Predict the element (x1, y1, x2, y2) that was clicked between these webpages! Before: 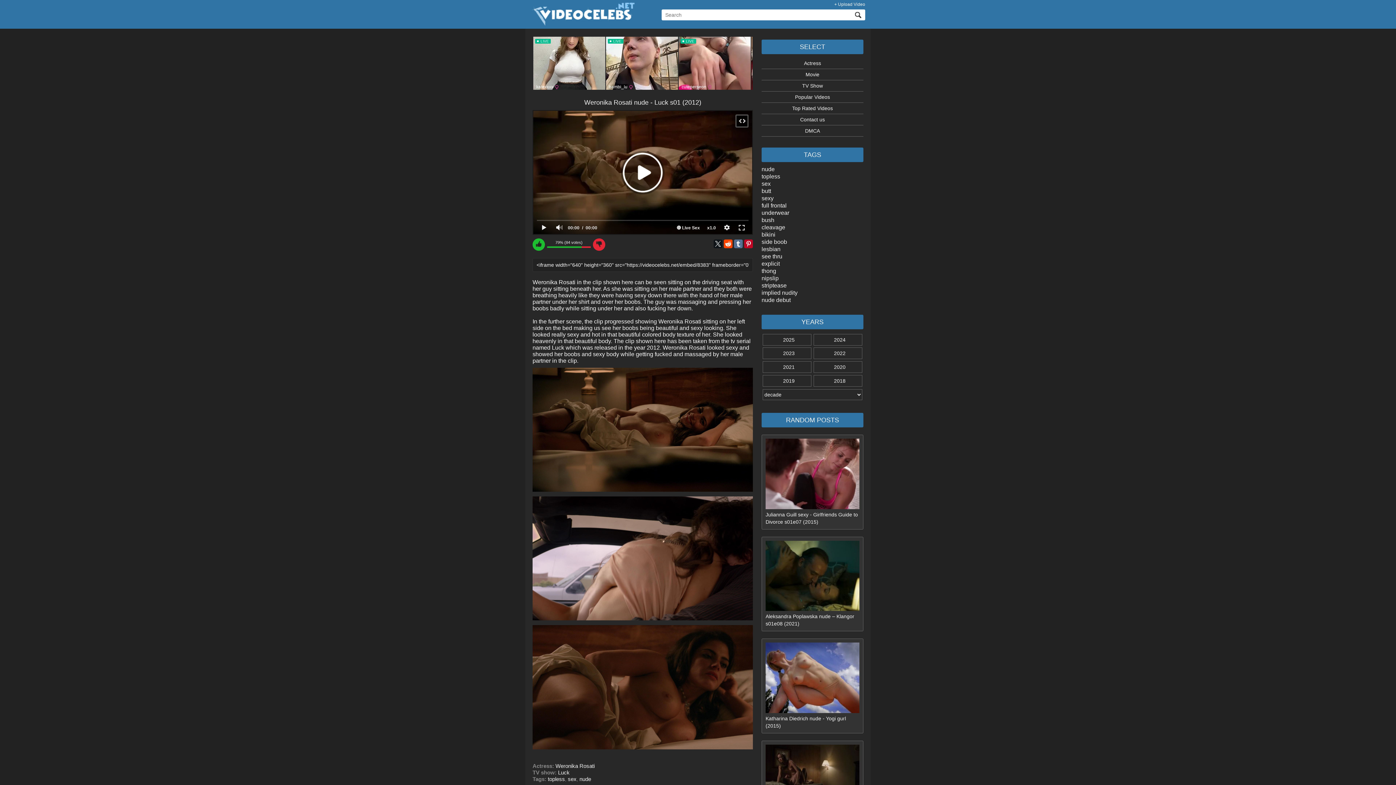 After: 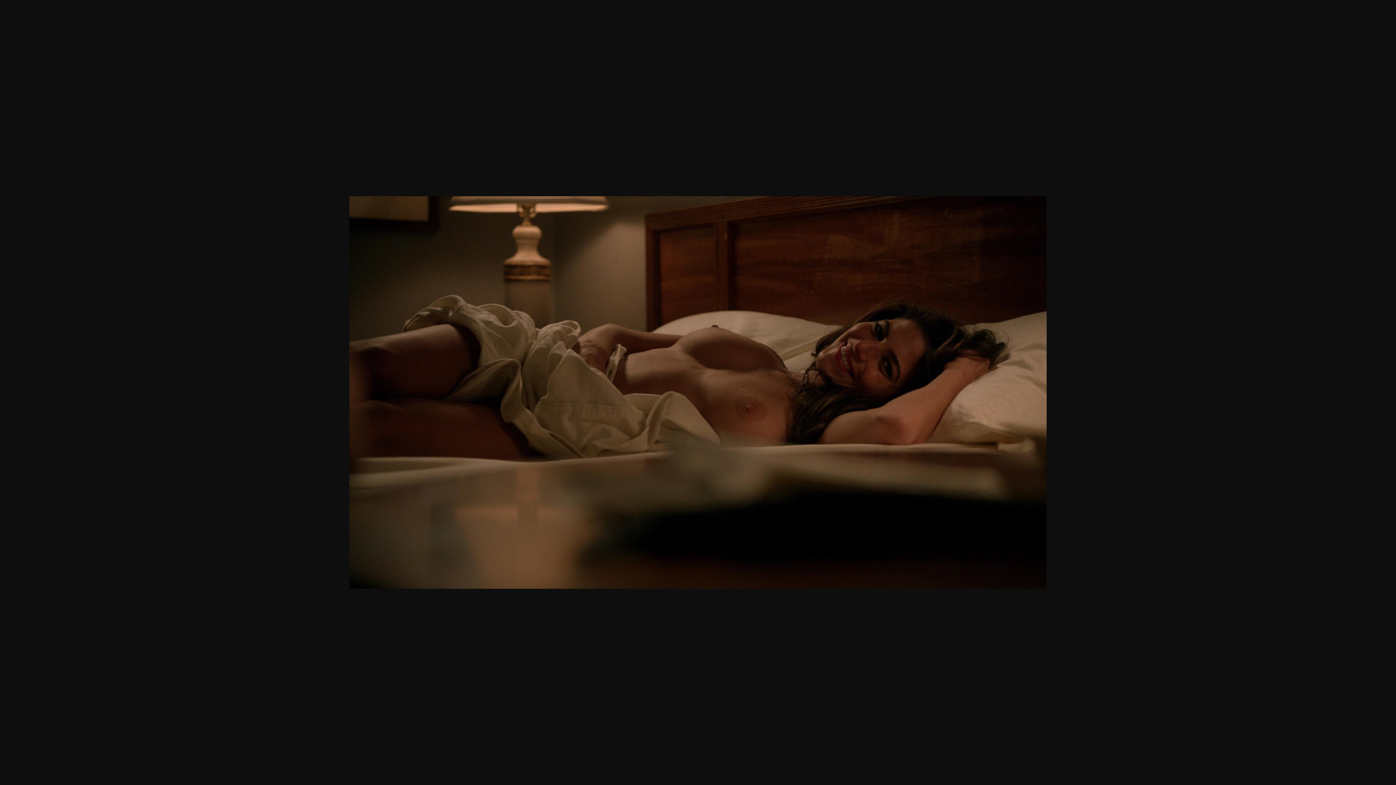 Action: bbox: (532, 490, 753, 496)